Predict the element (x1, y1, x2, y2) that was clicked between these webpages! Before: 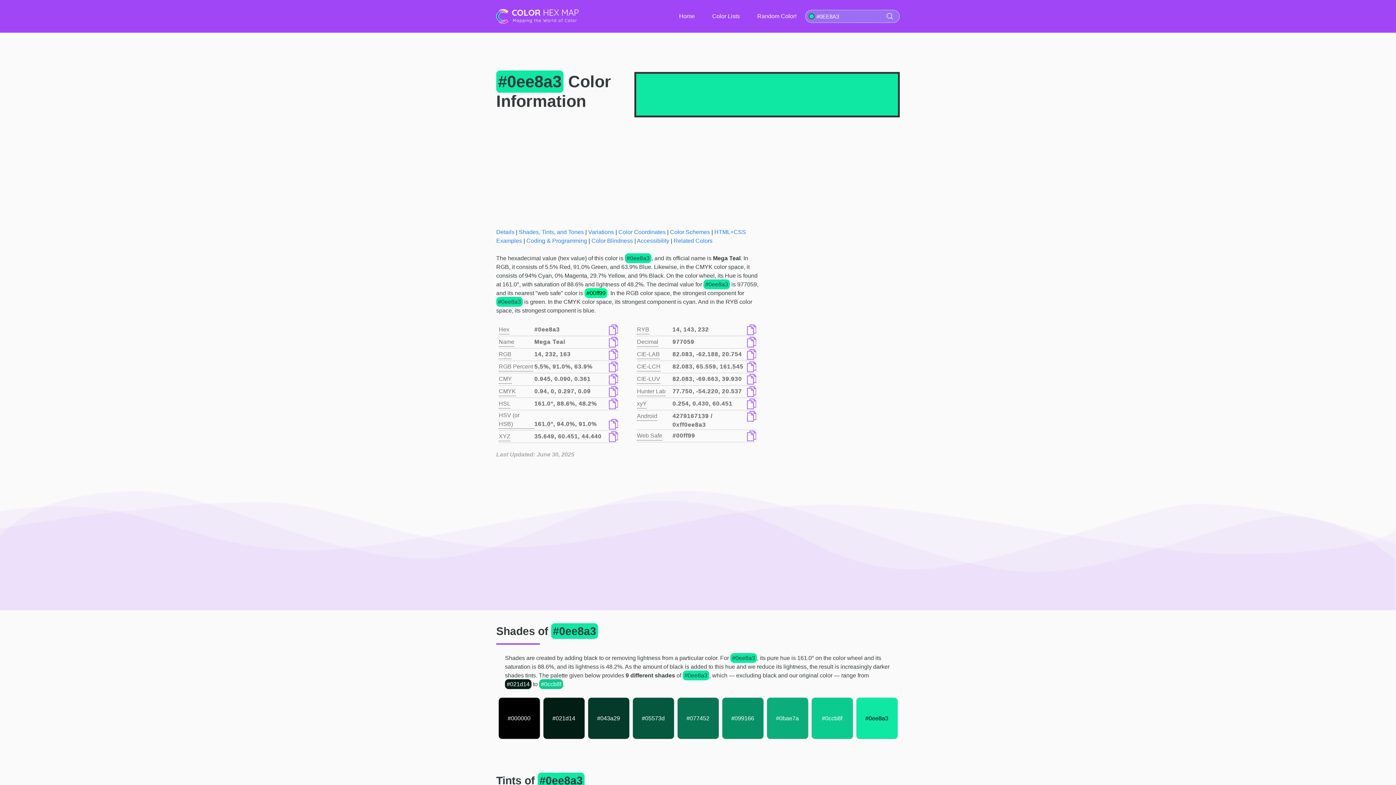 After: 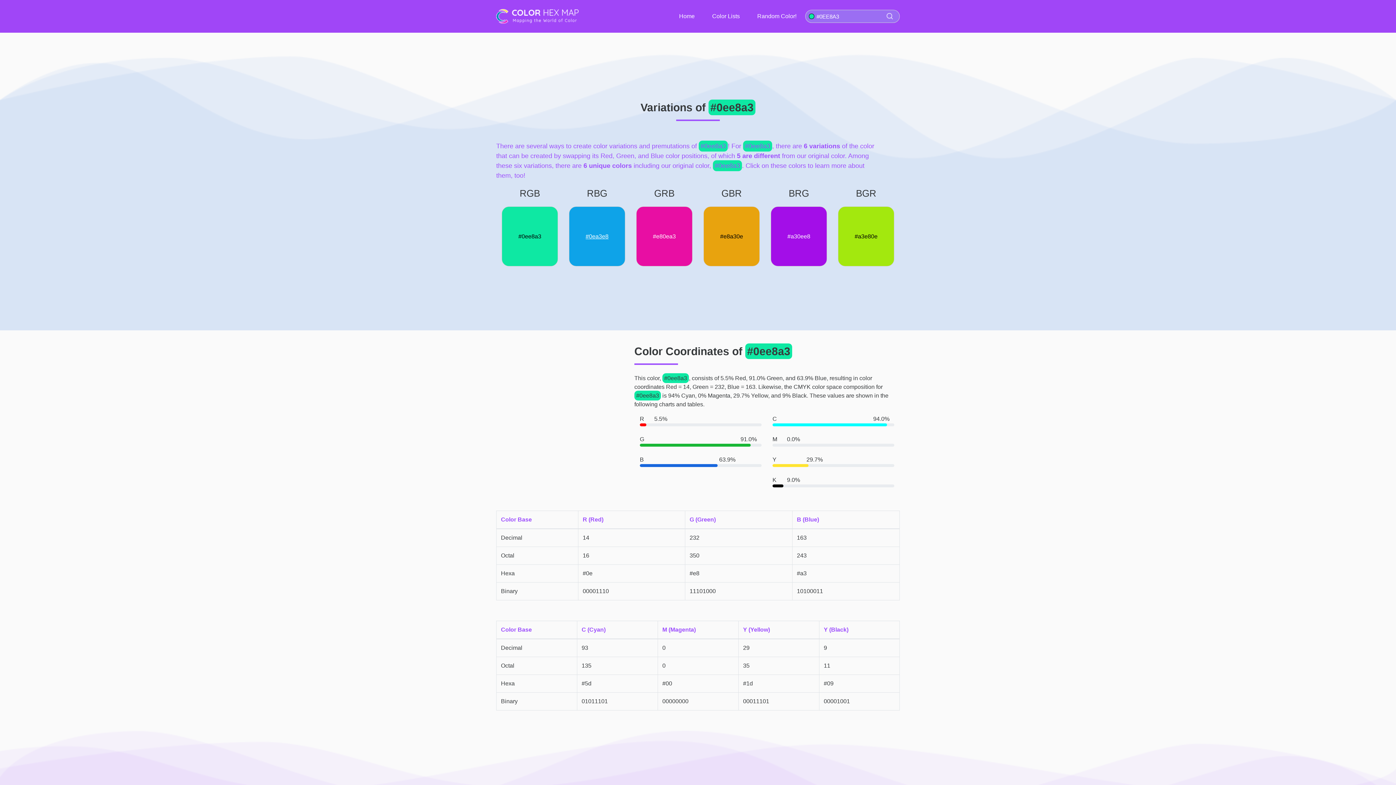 Action: label: Variations bbox: (588, 229, 614, 235)